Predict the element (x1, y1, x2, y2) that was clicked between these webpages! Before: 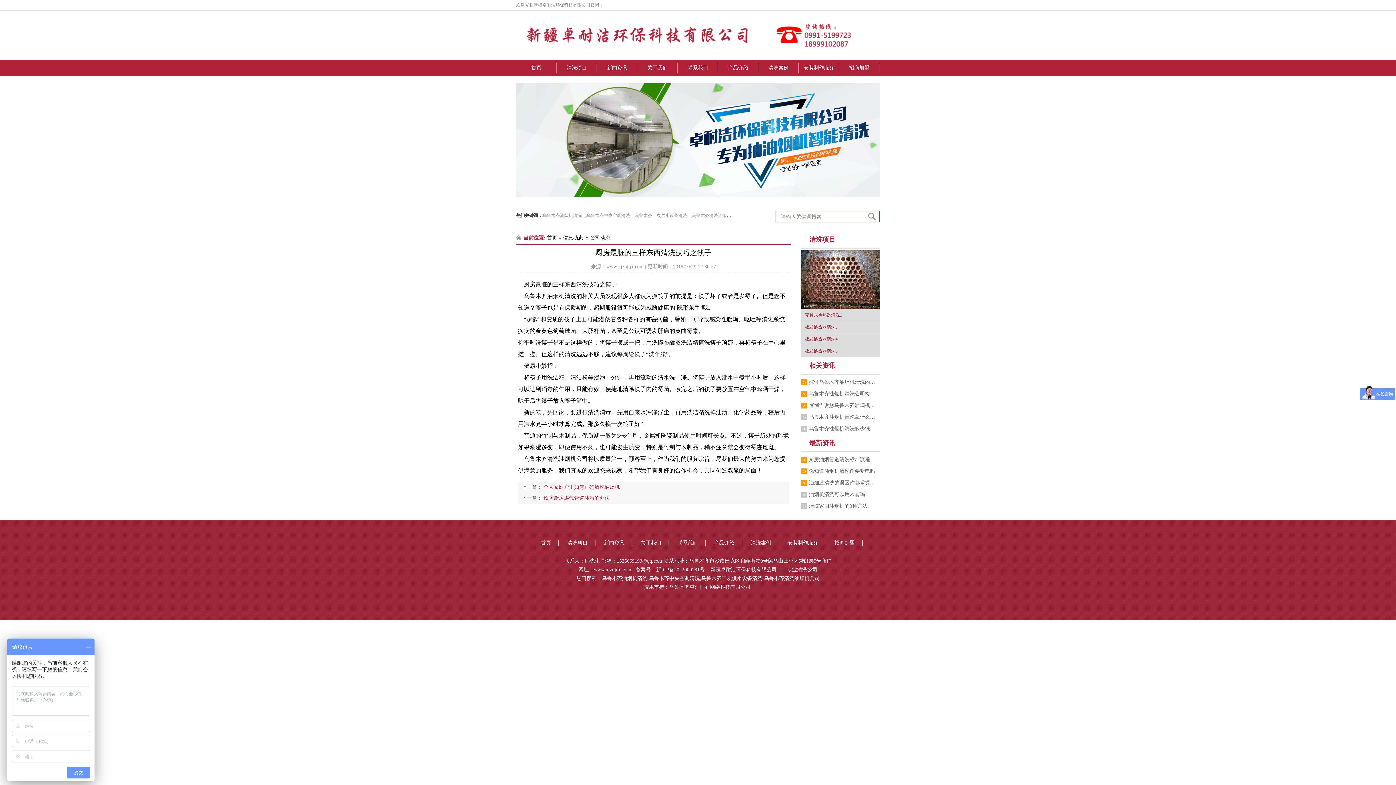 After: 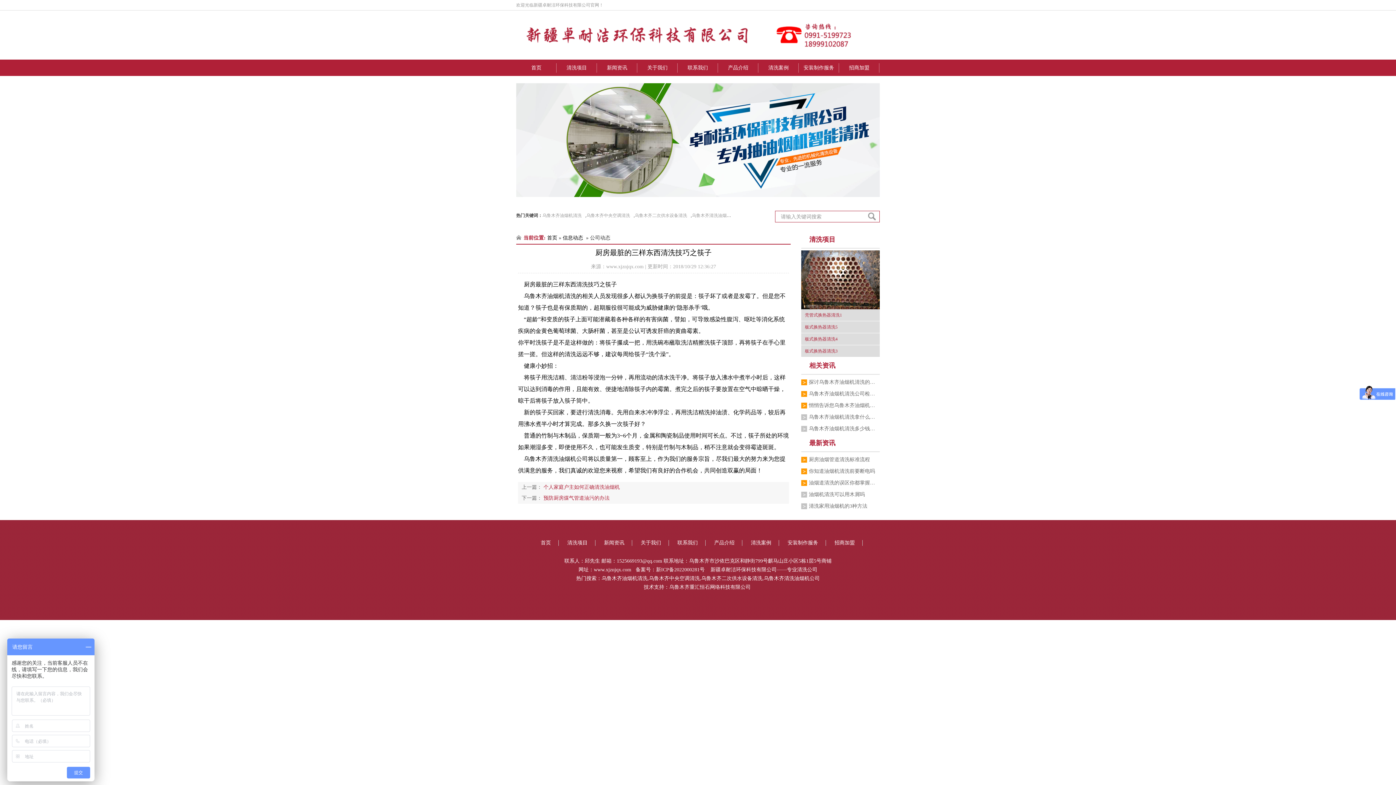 Action: bbox: (801, 411, 880, 423) label: 乌鲁木齐油烟机清洗拿什么清洗好